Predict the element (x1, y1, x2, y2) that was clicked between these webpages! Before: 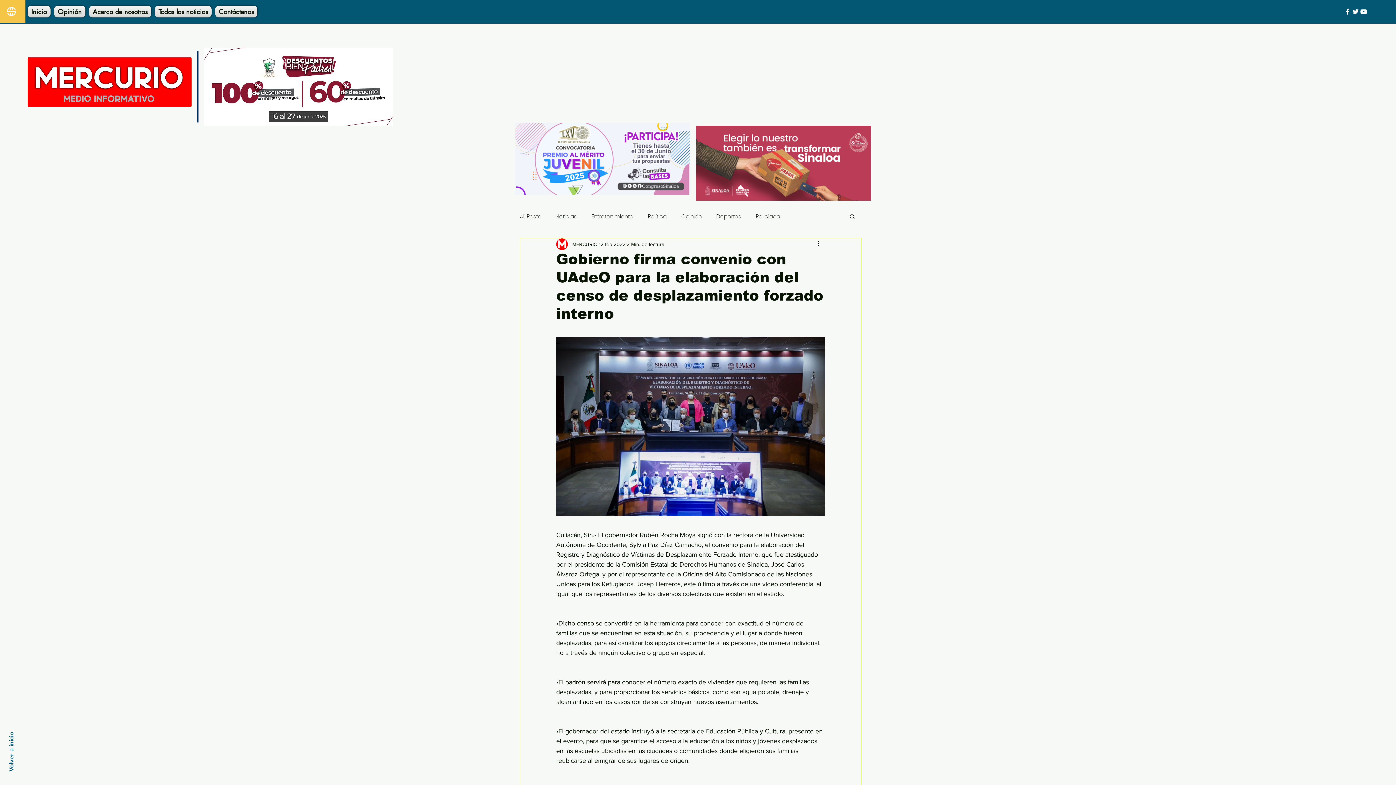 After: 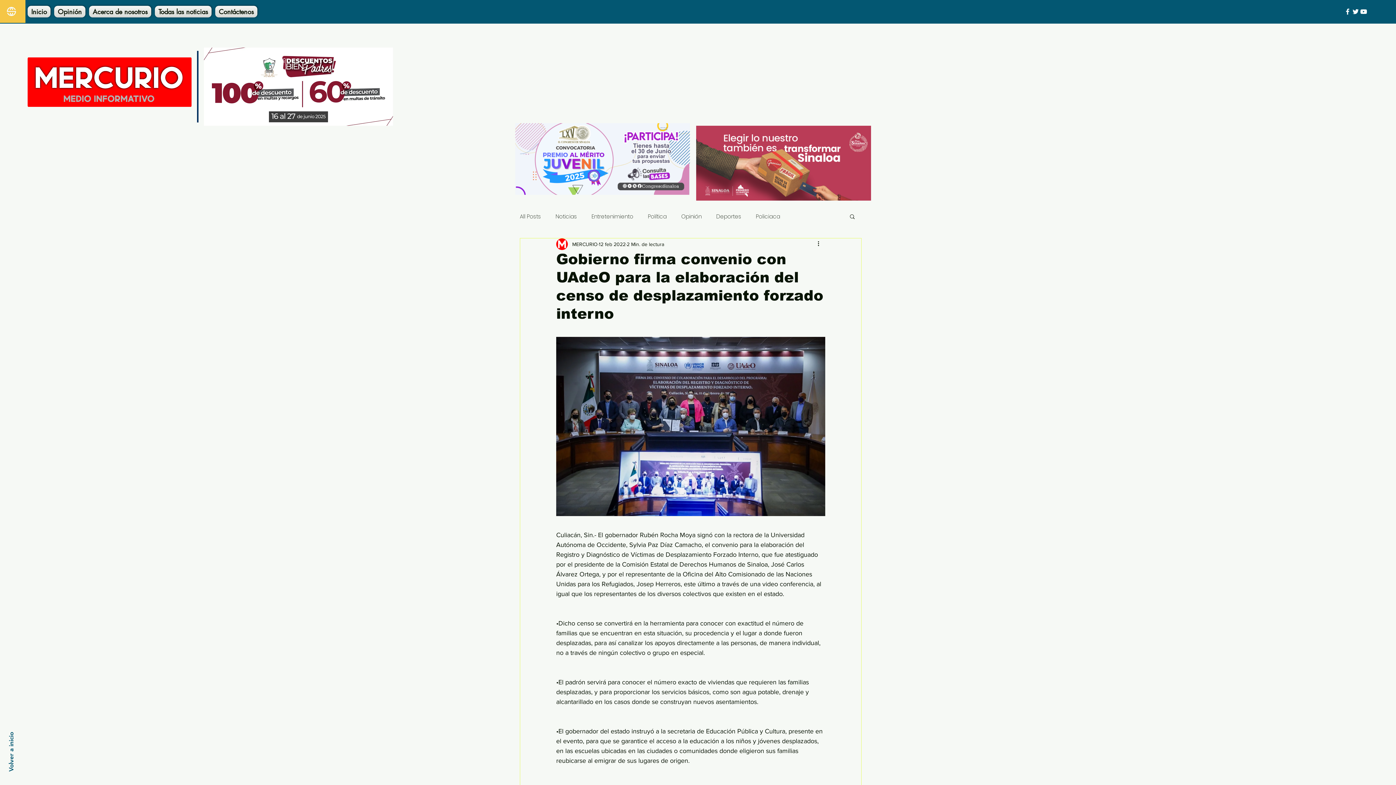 Action: label: Volver a inicio bbox: (7, 732, 14, 772)